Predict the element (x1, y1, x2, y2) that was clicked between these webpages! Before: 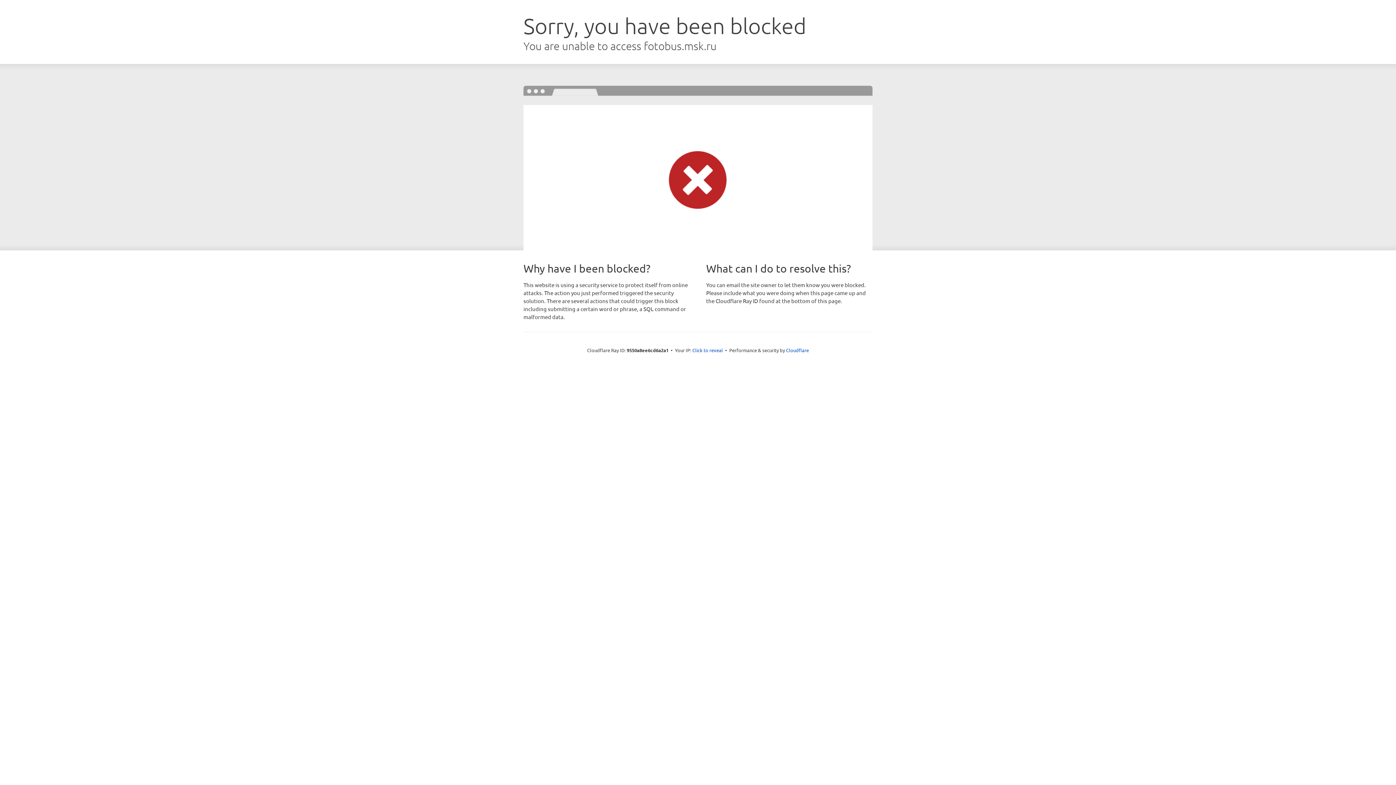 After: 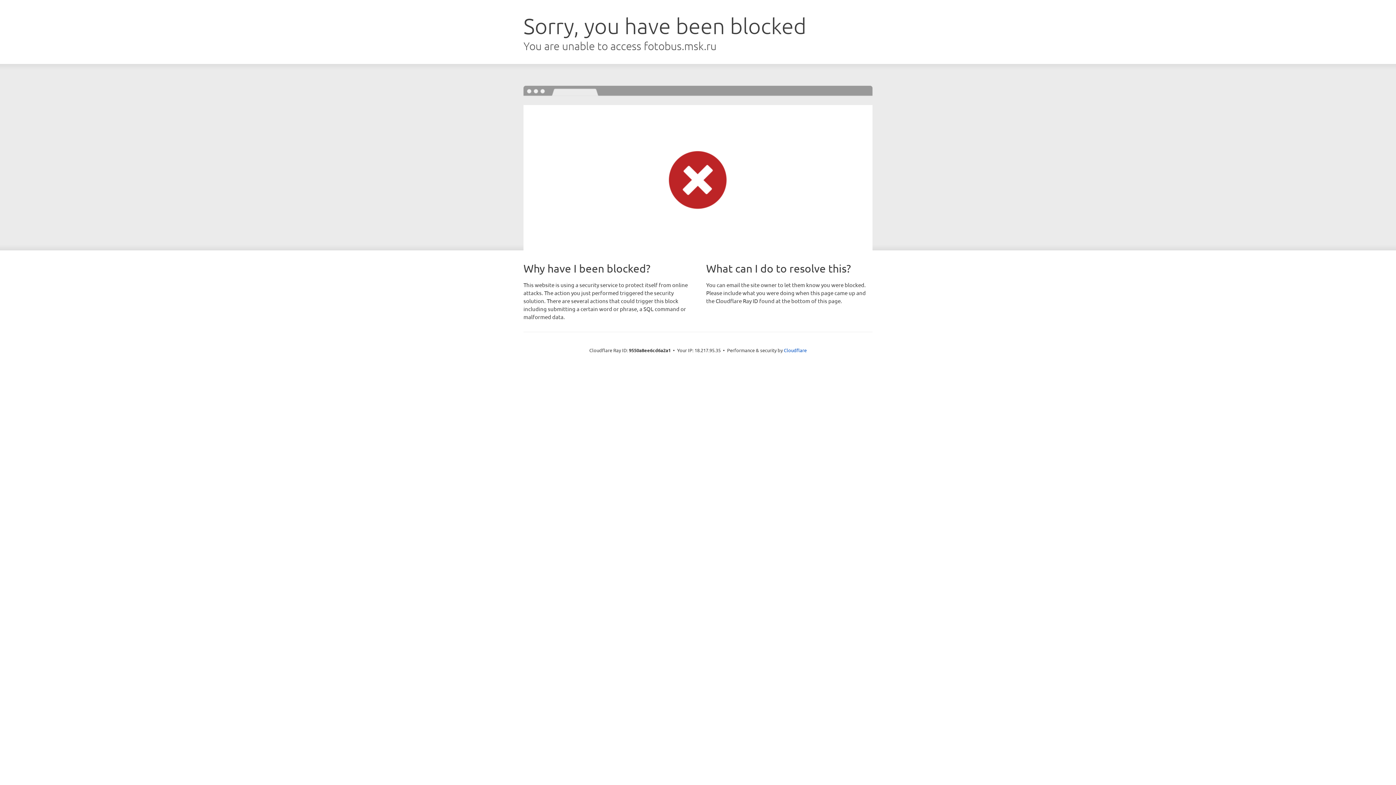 Action: label: Click to reveal bbox: (692, 346, 723, 353)